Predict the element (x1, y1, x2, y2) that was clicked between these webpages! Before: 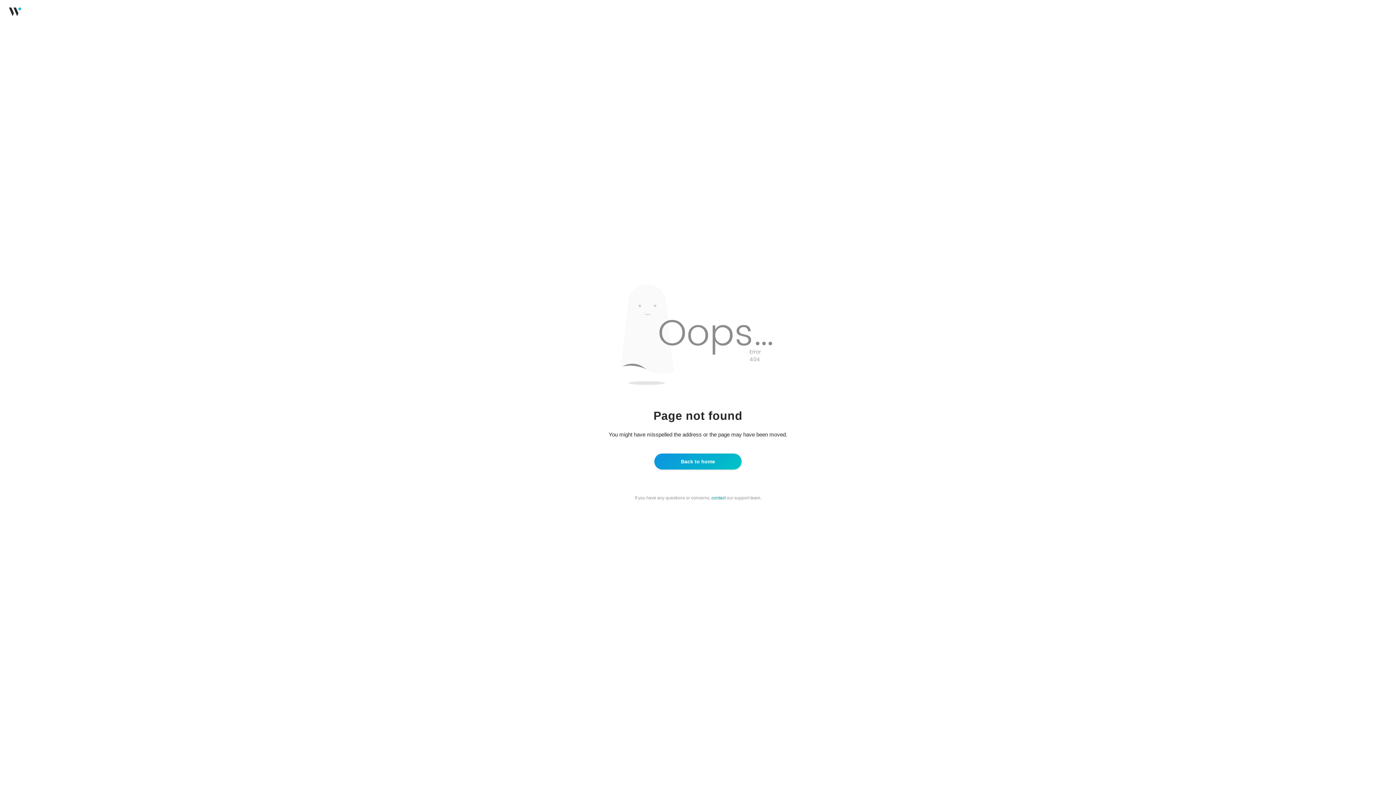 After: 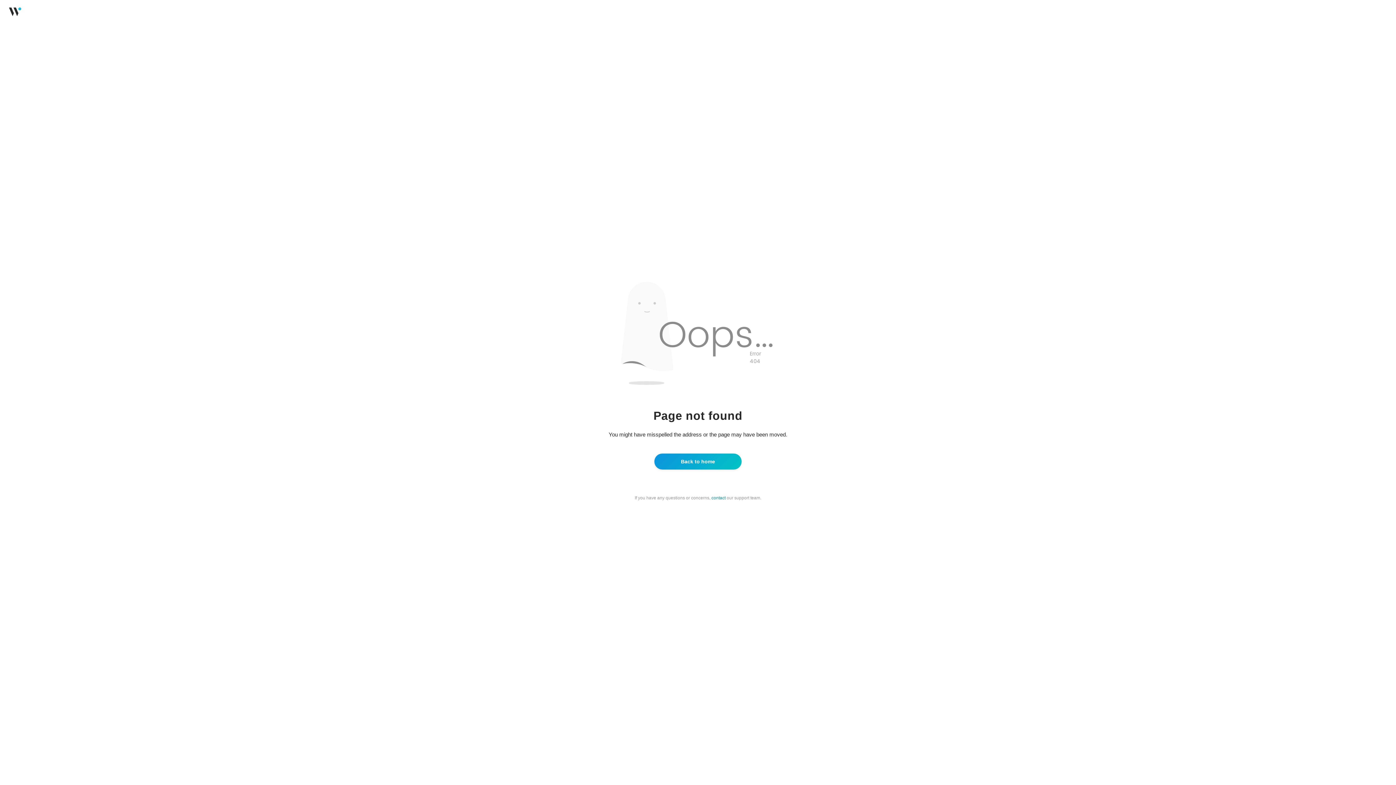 Action: label: contact bbox: (711, 495, 725, 500)